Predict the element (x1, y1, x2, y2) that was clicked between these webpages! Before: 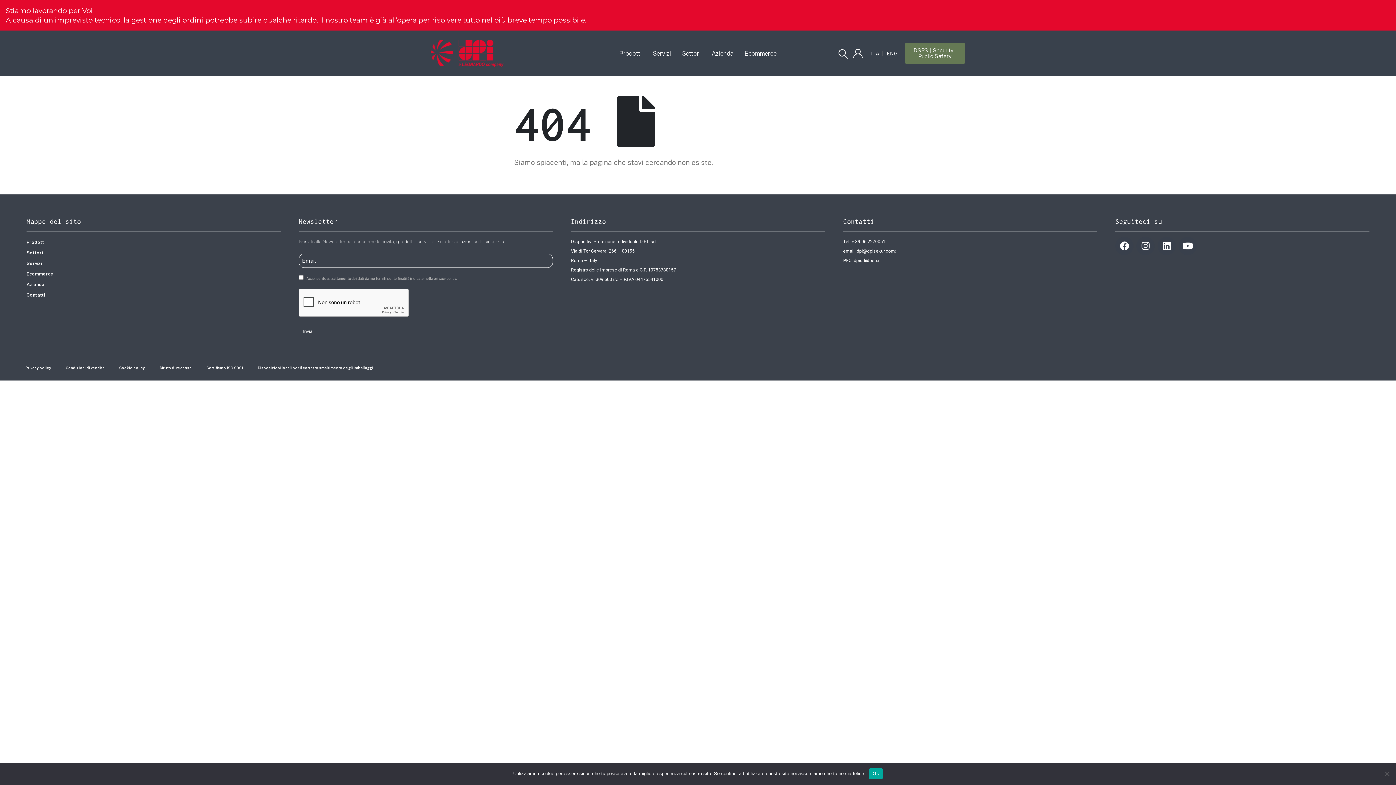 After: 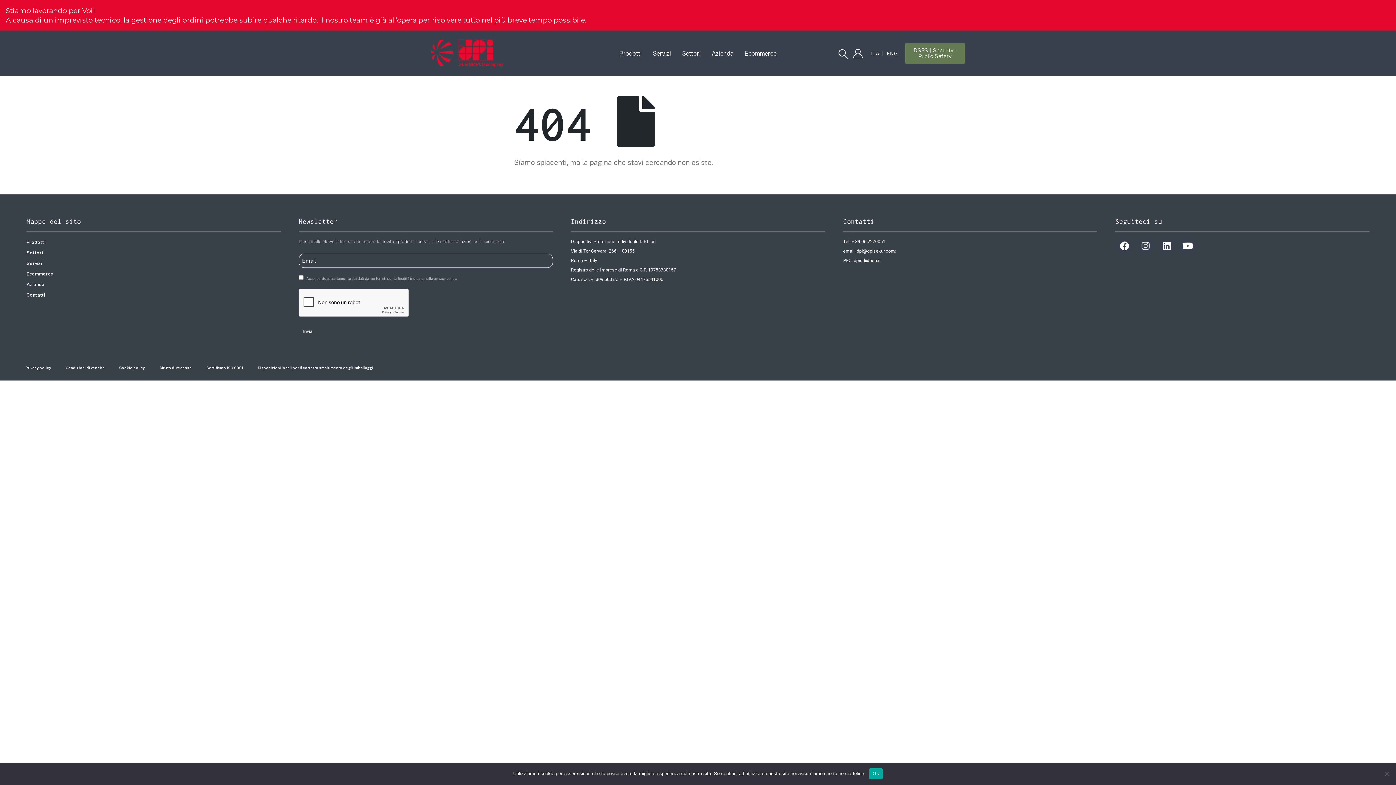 Action: label: Instagram bbox: (1136, 237, 1154, 255)